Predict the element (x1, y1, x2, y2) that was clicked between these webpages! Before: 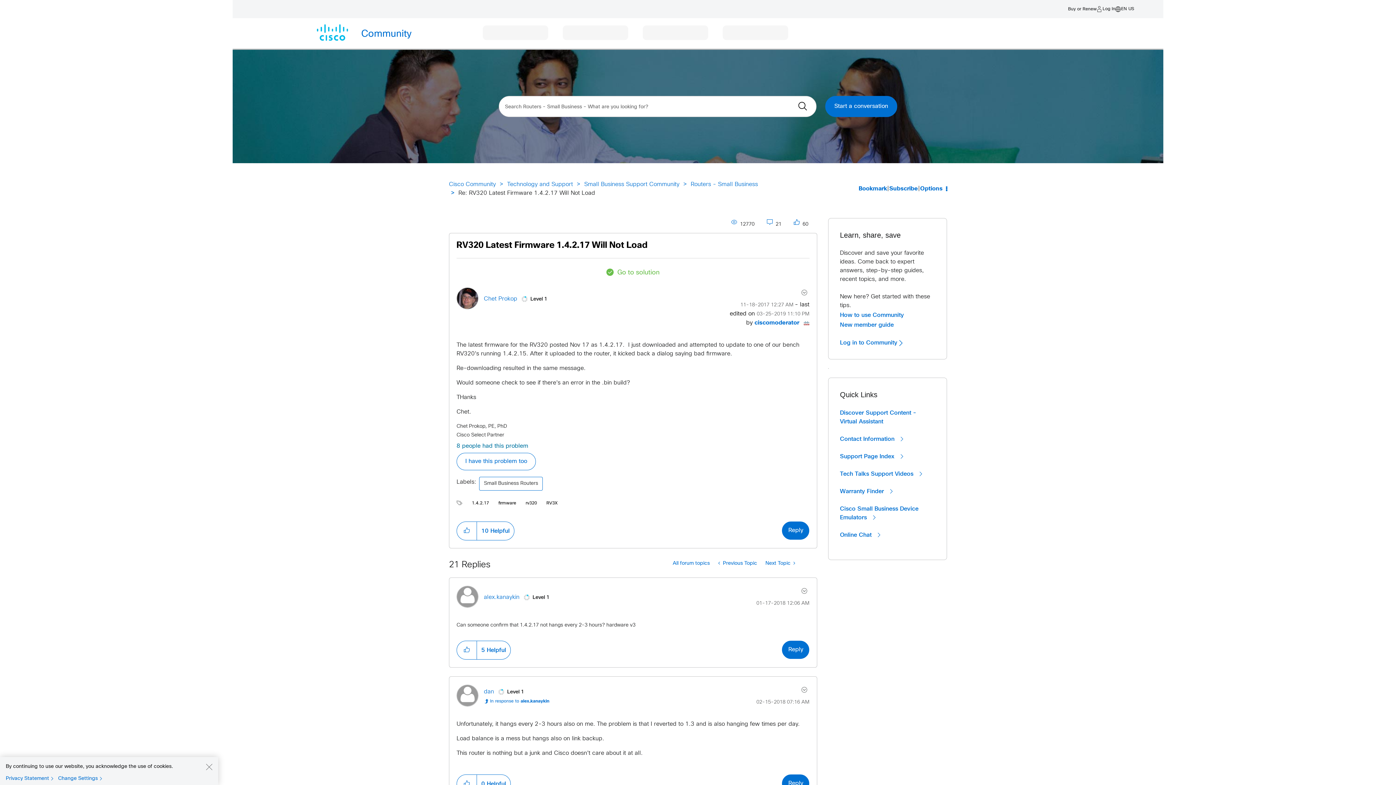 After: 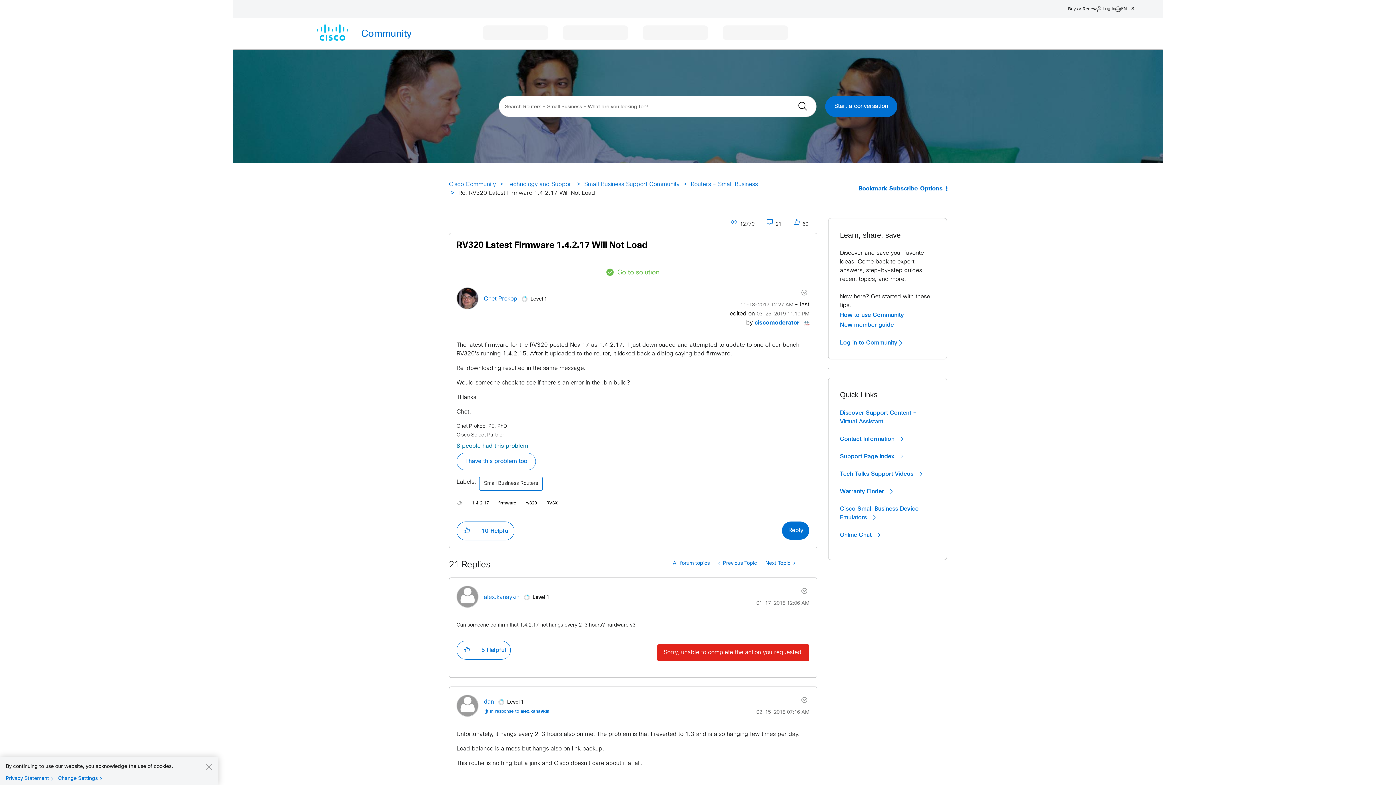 Action: bbox: (782, 641, 809, 659) label: Reply to comment